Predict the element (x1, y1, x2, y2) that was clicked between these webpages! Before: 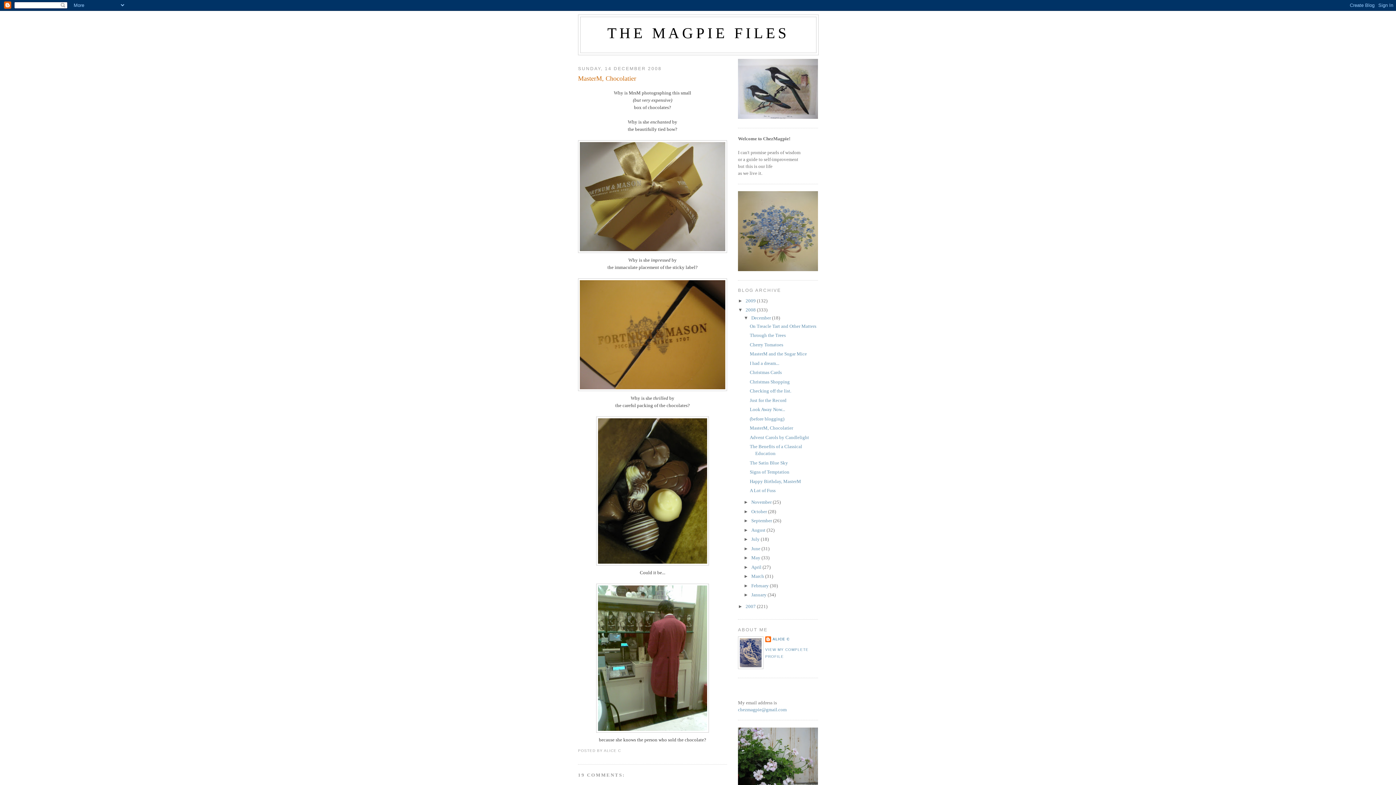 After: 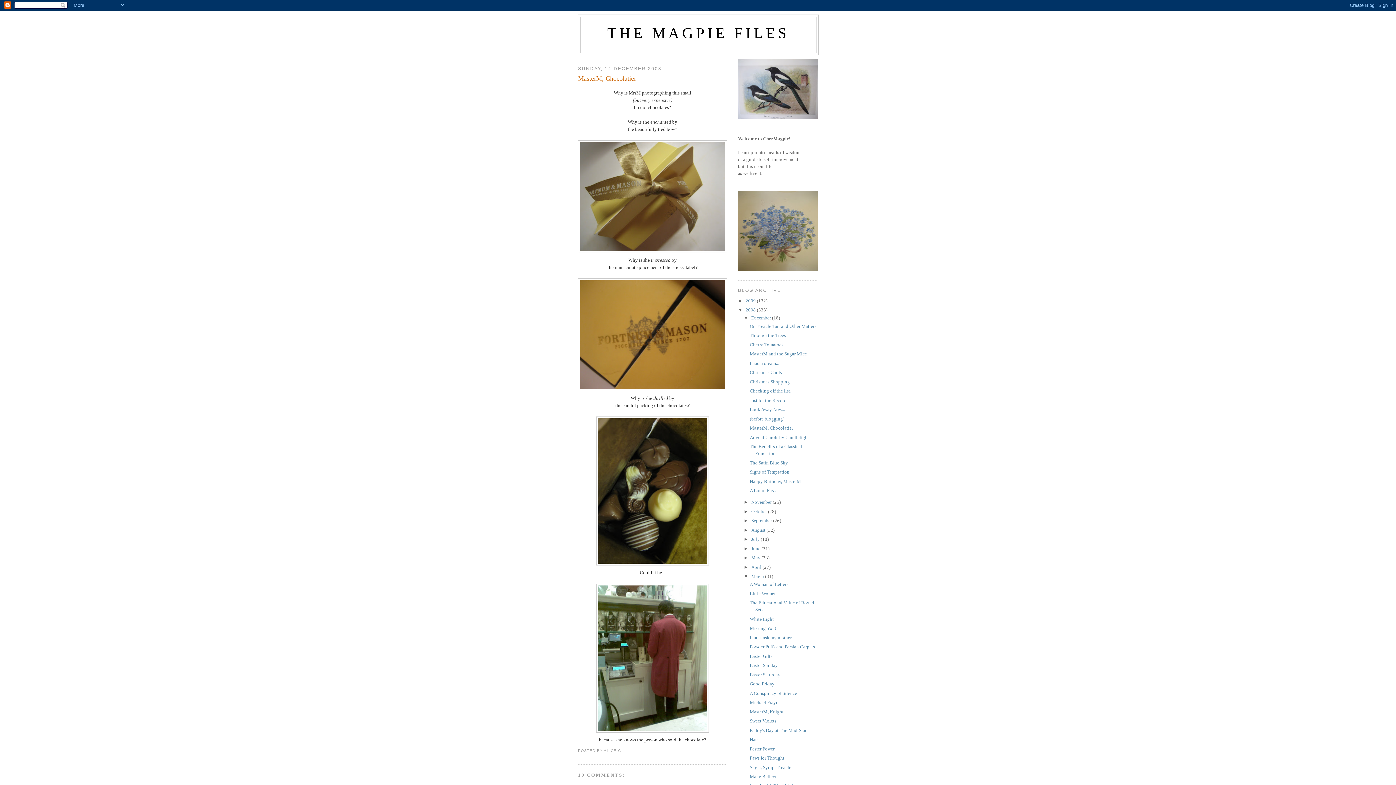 Action: bbox: (743, 573, 751, 579) label: ►  